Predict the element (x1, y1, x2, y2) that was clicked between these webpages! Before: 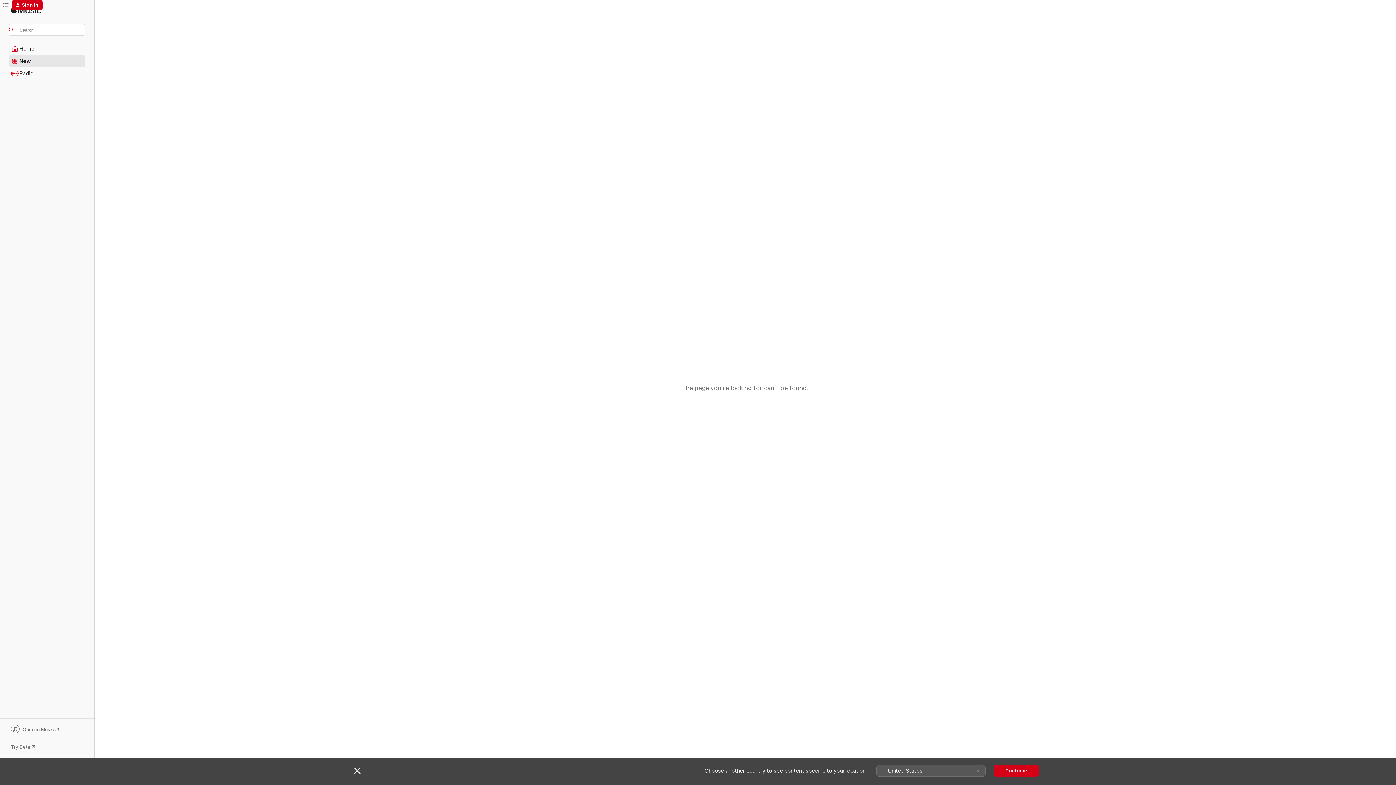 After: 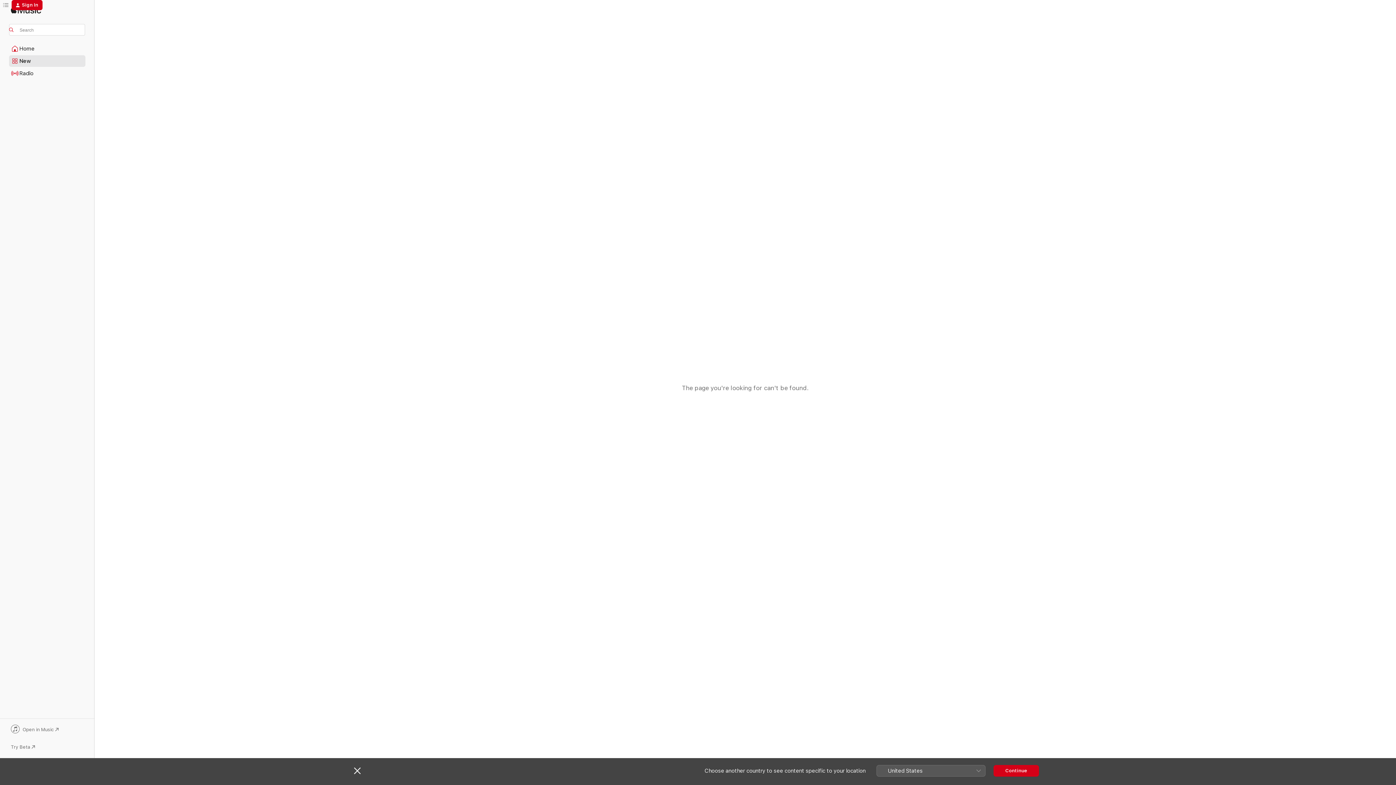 Action: bbox: (9, 725, 85, 735) label: Open in Music